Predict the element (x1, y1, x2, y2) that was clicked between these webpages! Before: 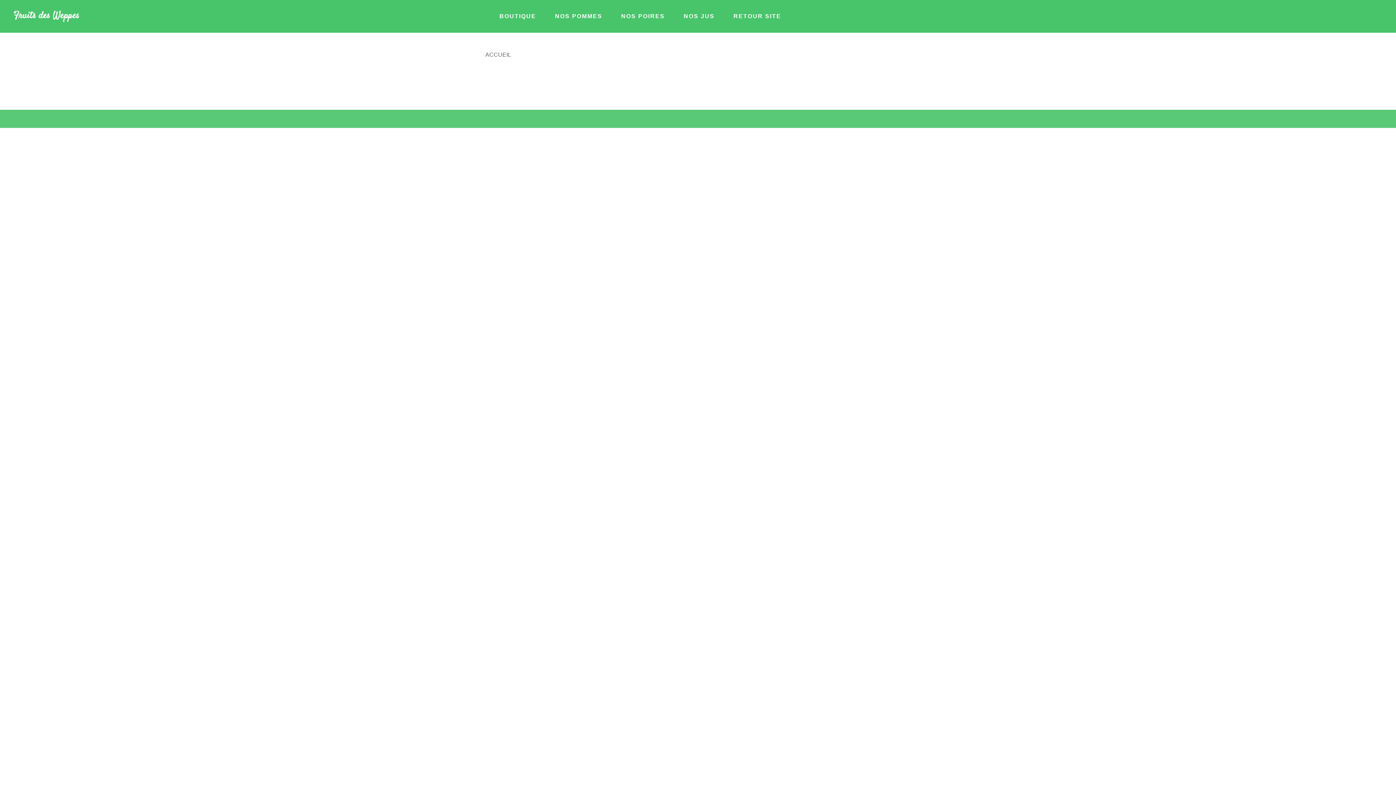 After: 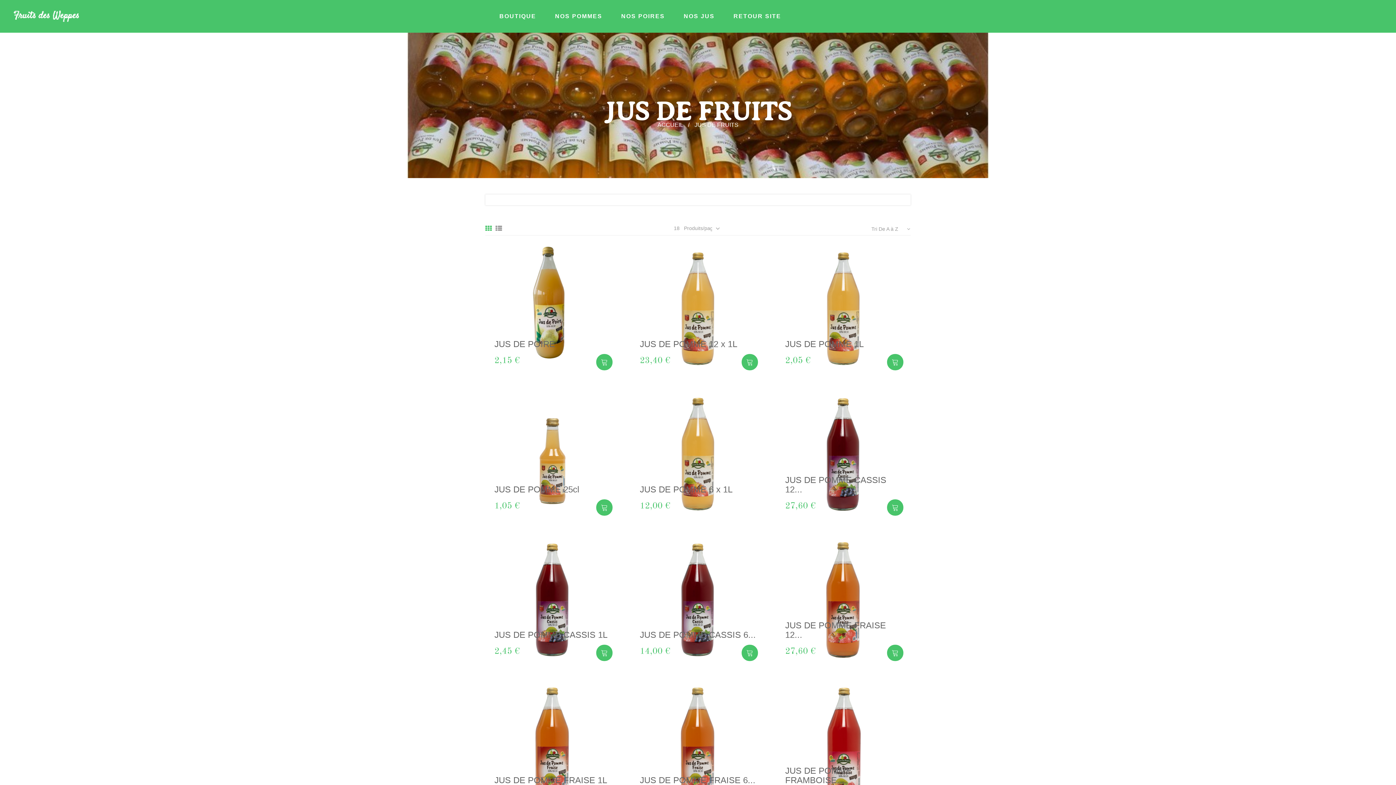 Action: label: NOS JUS bbox: (674, 0, 723, 32)